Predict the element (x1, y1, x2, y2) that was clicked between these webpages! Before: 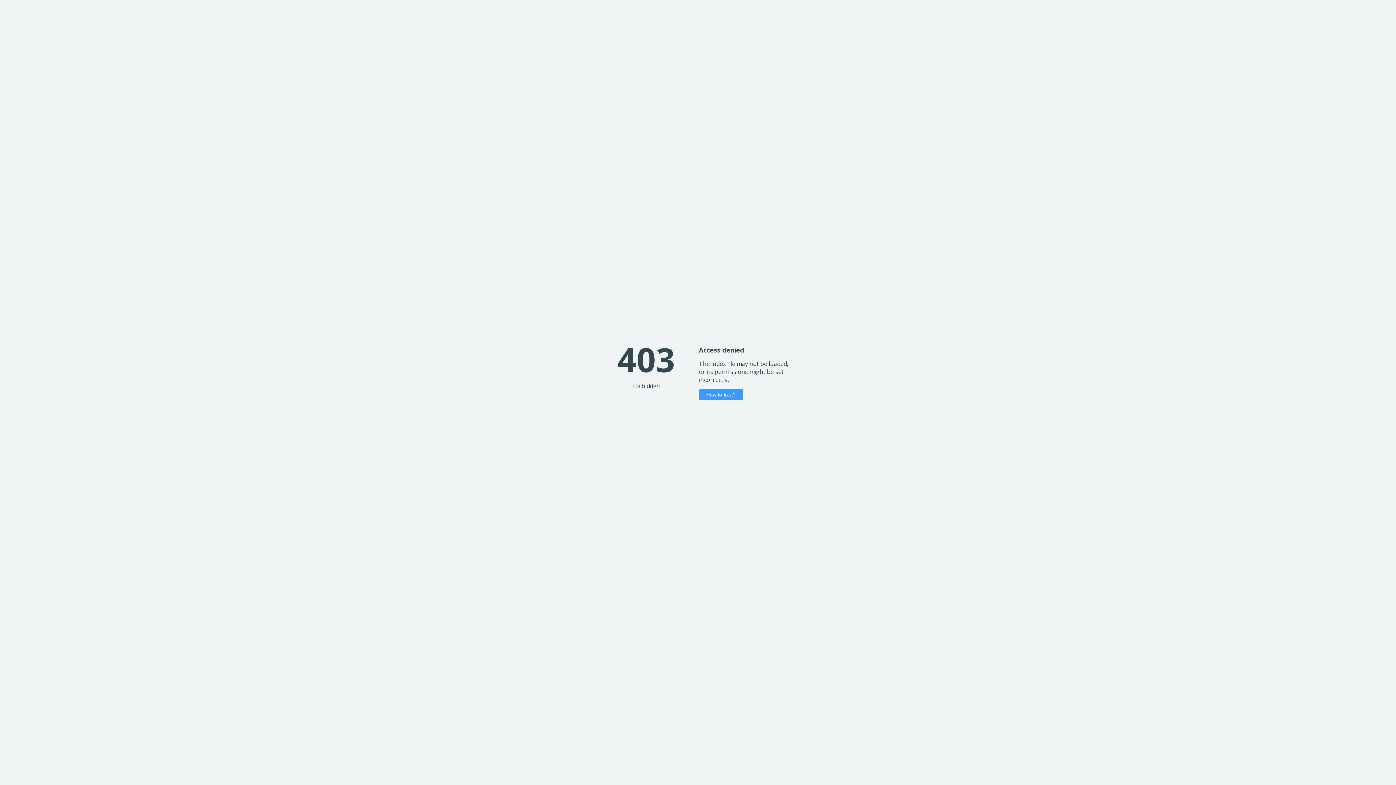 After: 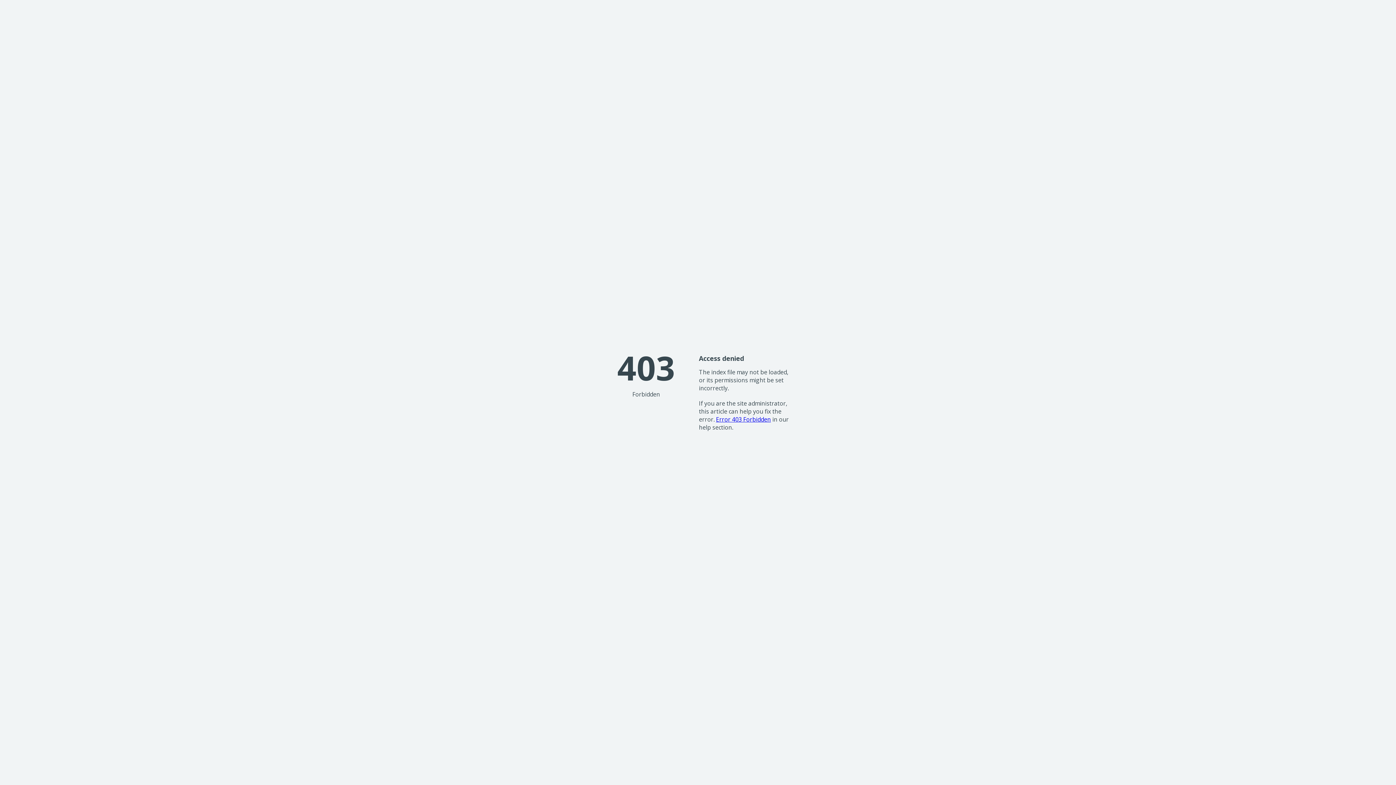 Action: bbox: (699, 389, 743, 400) label: How to fix it?